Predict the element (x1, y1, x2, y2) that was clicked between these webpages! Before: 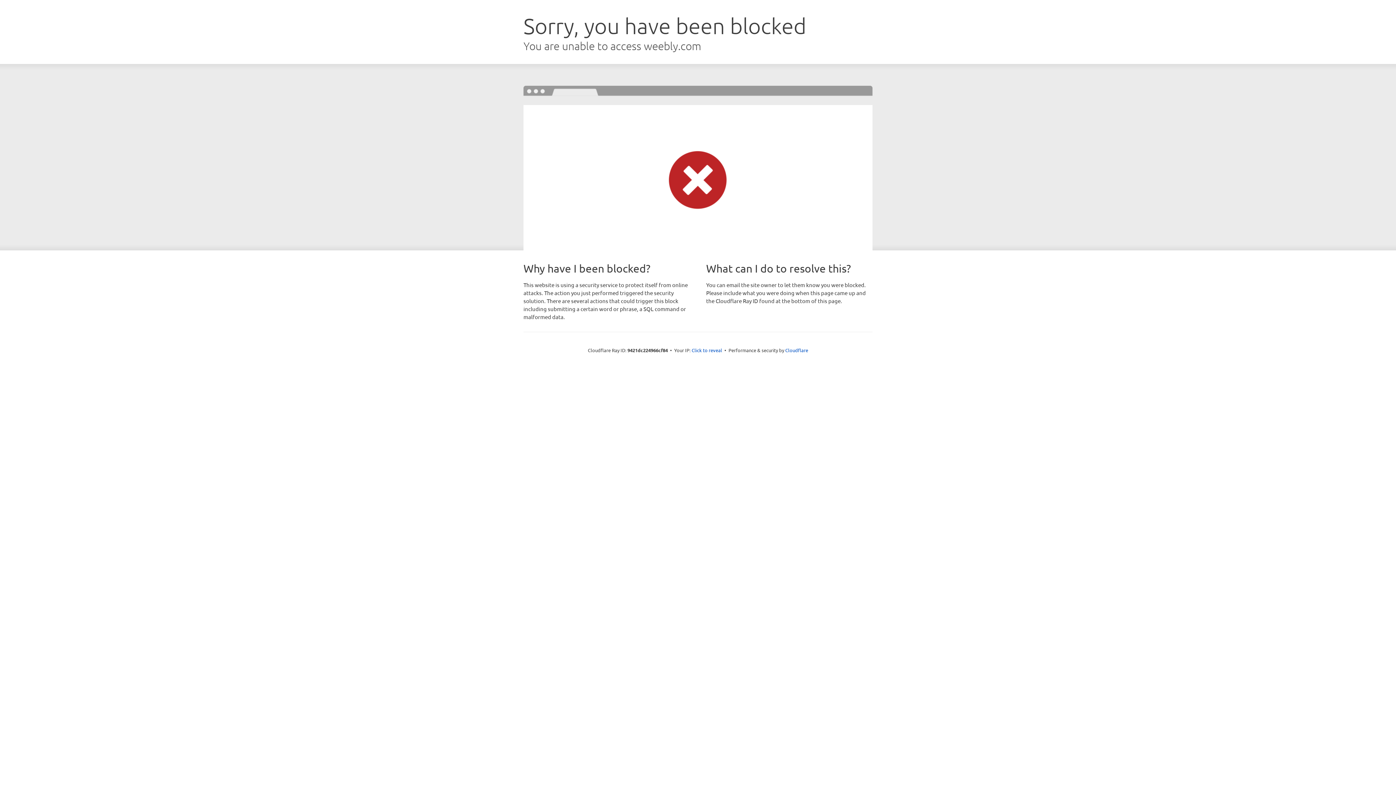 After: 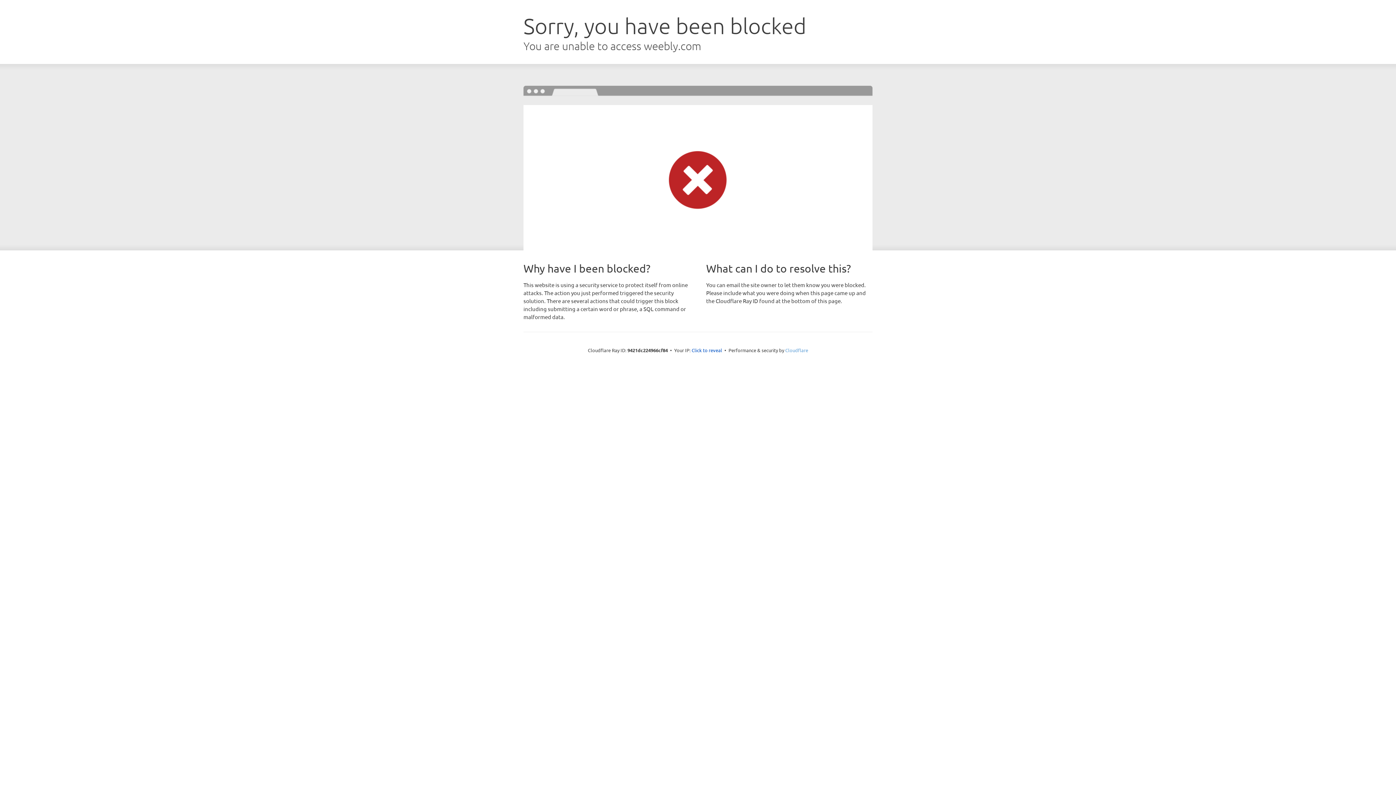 Action: label: Cloudflare bbox: (785, 347, 808, 353)